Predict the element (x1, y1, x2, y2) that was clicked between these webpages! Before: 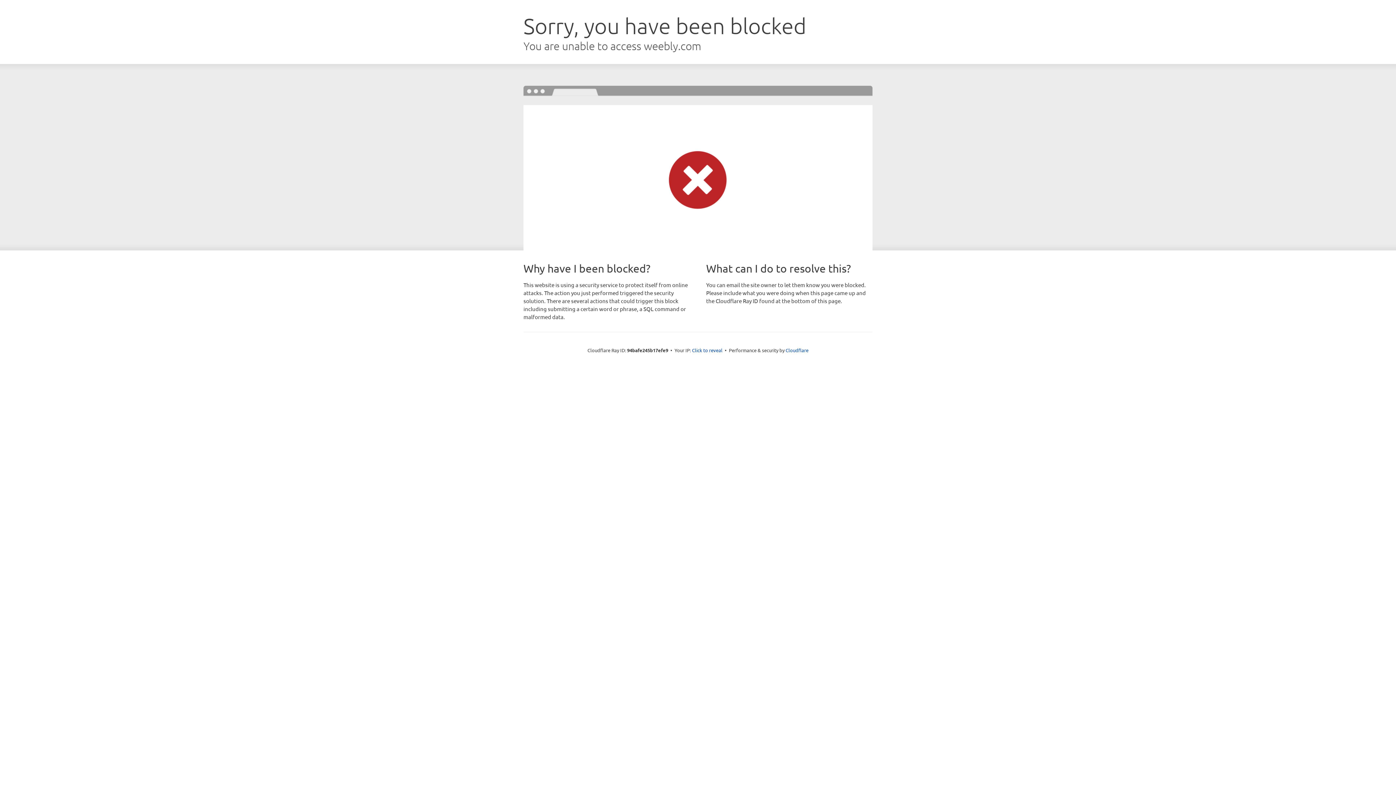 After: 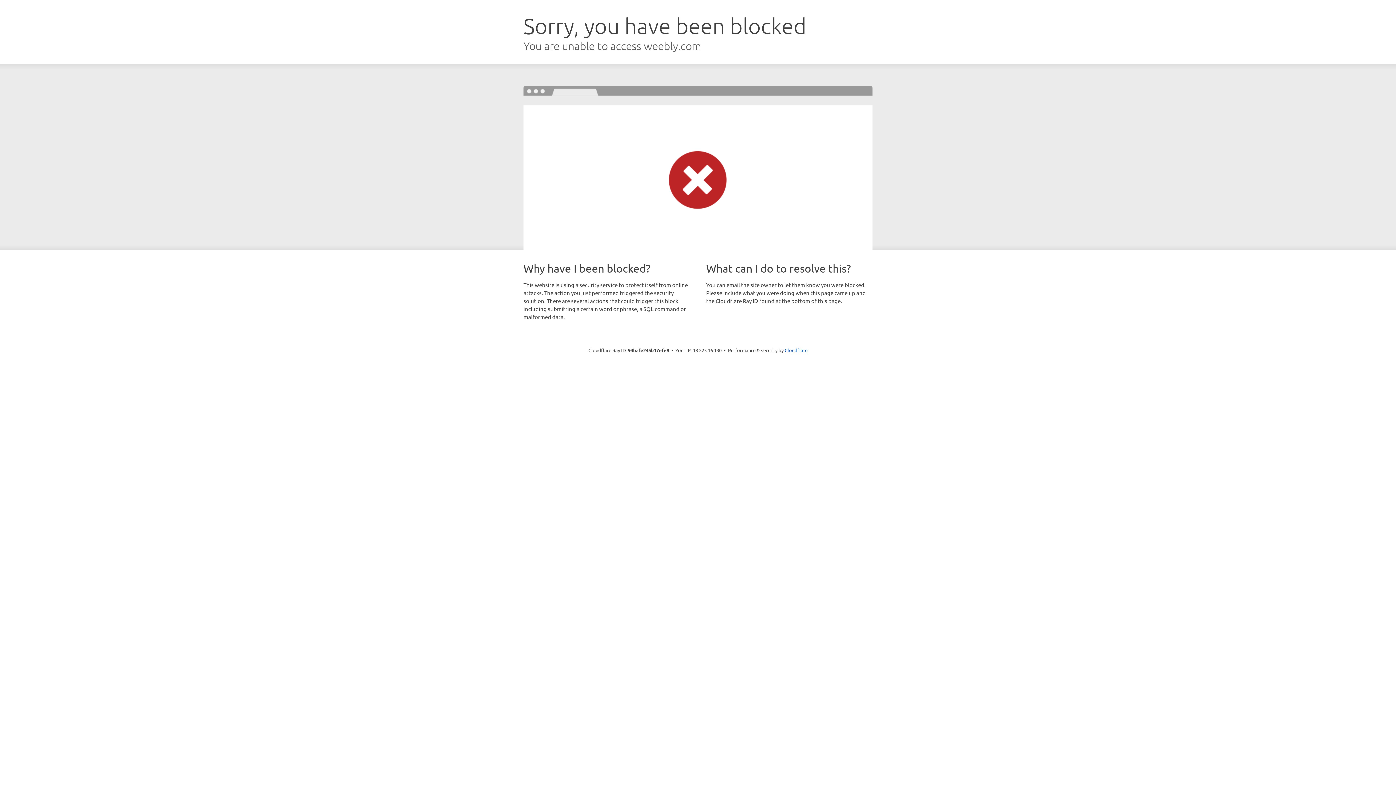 Action: bbox: (692, 346, 722, 353) label: Click to reveal